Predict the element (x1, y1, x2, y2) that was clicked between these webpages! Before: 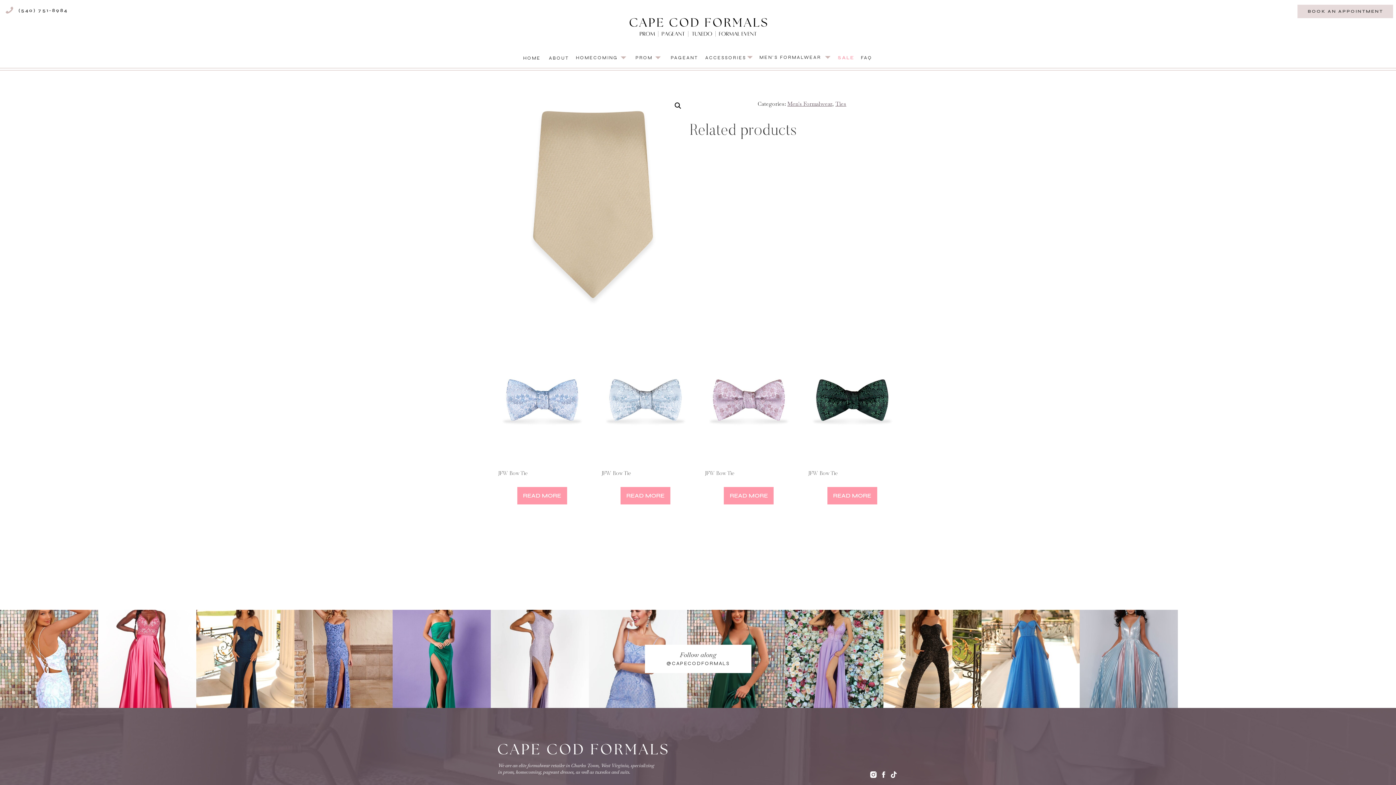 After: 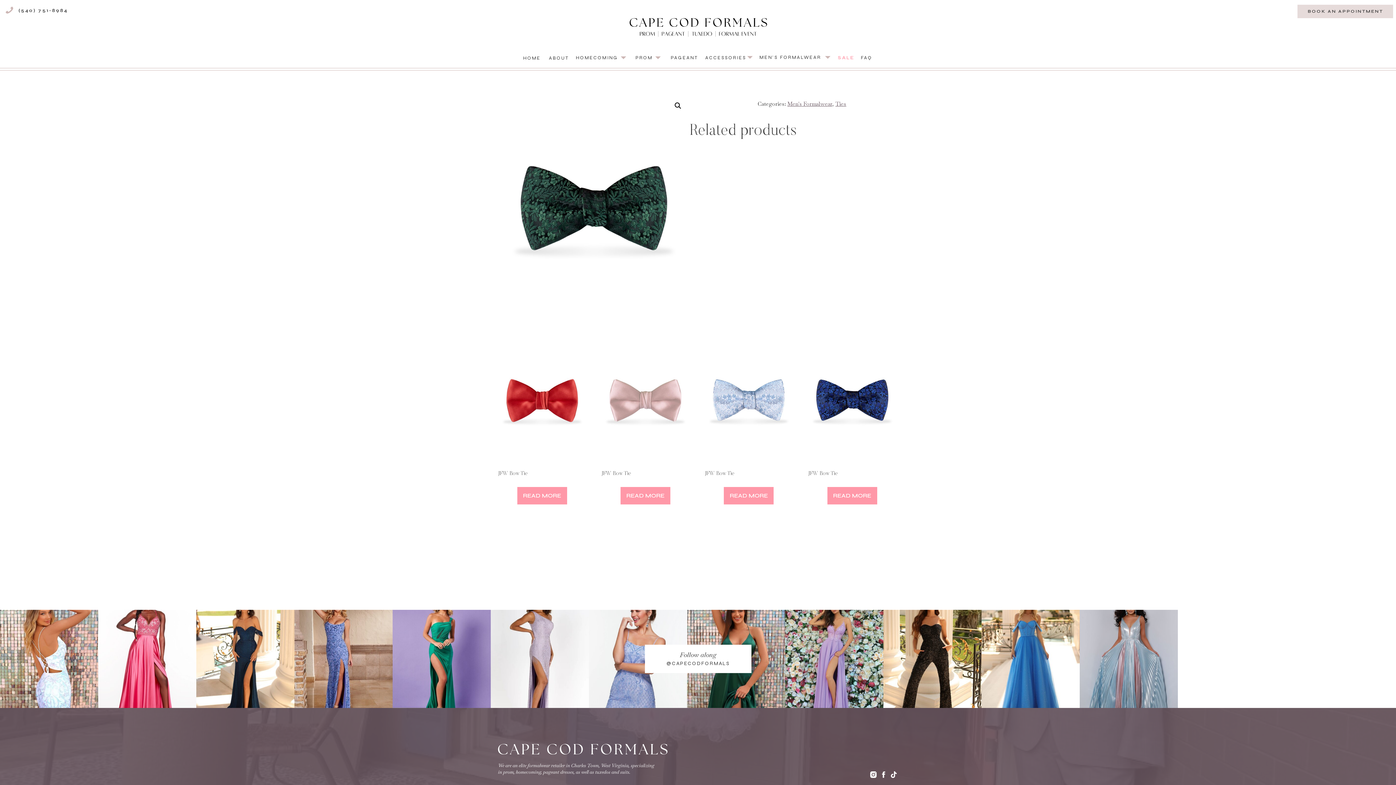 Action: label: Read more about “JFW Bow Tie” bbox: (827, 487, 877, 504)